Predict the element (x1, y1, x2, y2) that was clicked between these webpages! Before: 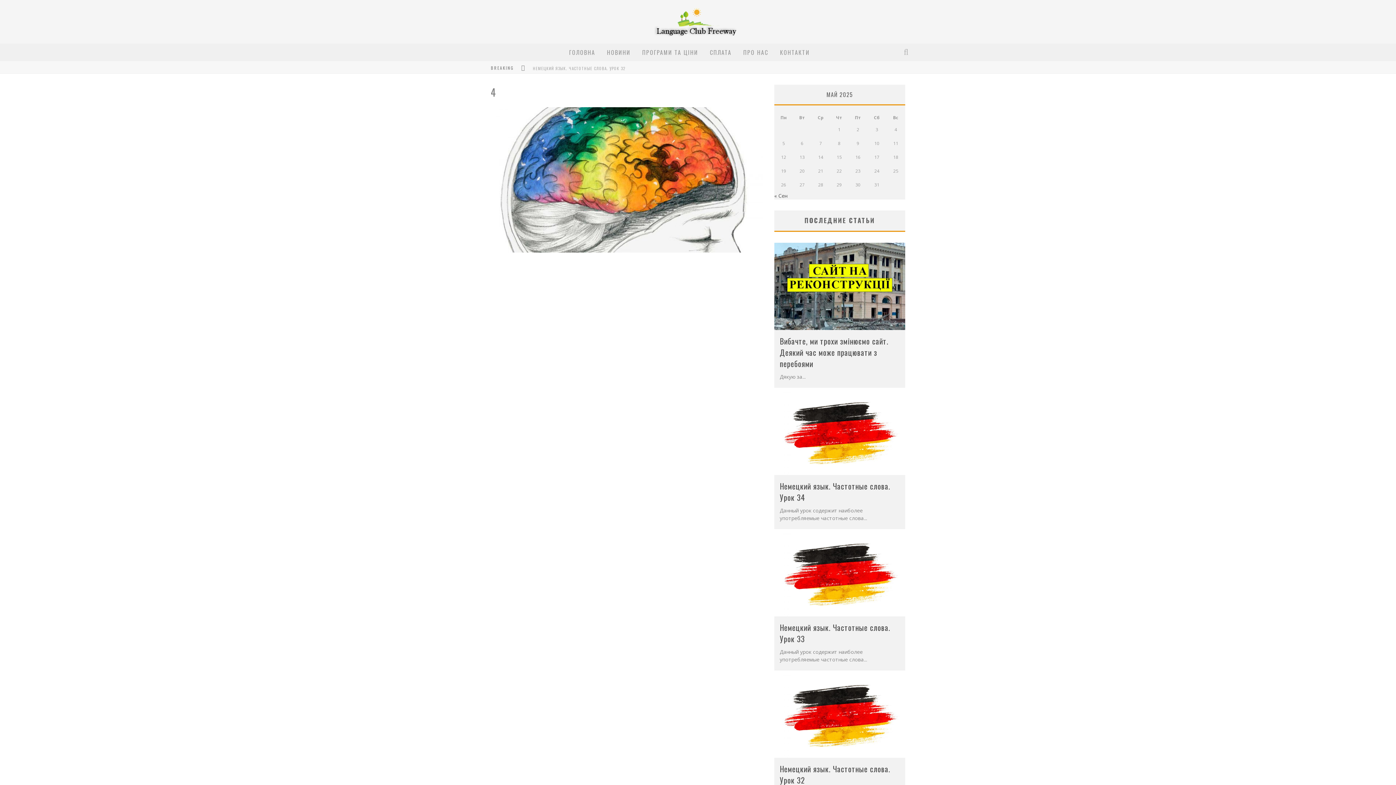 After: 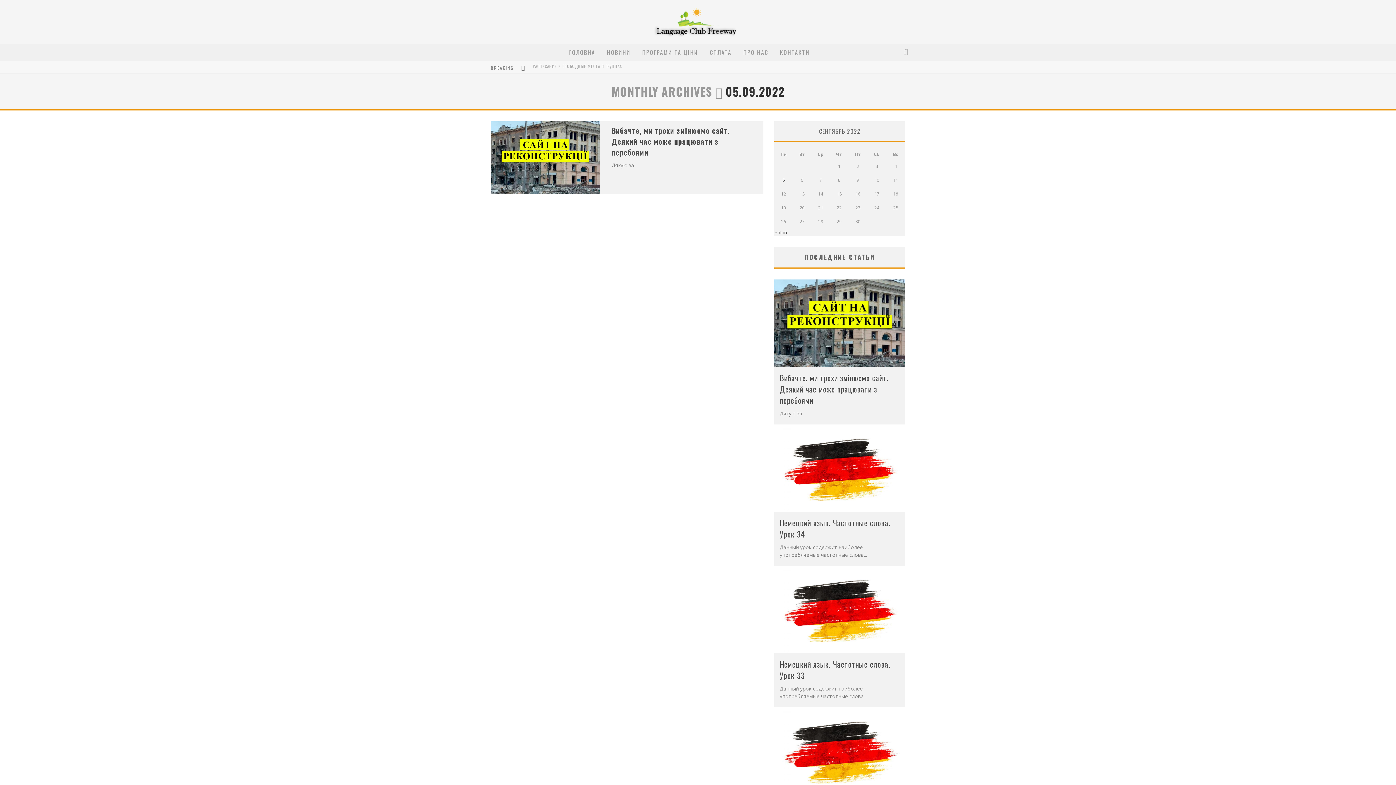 Action: bbox: (774, 192, 787, 199) label: « Сен